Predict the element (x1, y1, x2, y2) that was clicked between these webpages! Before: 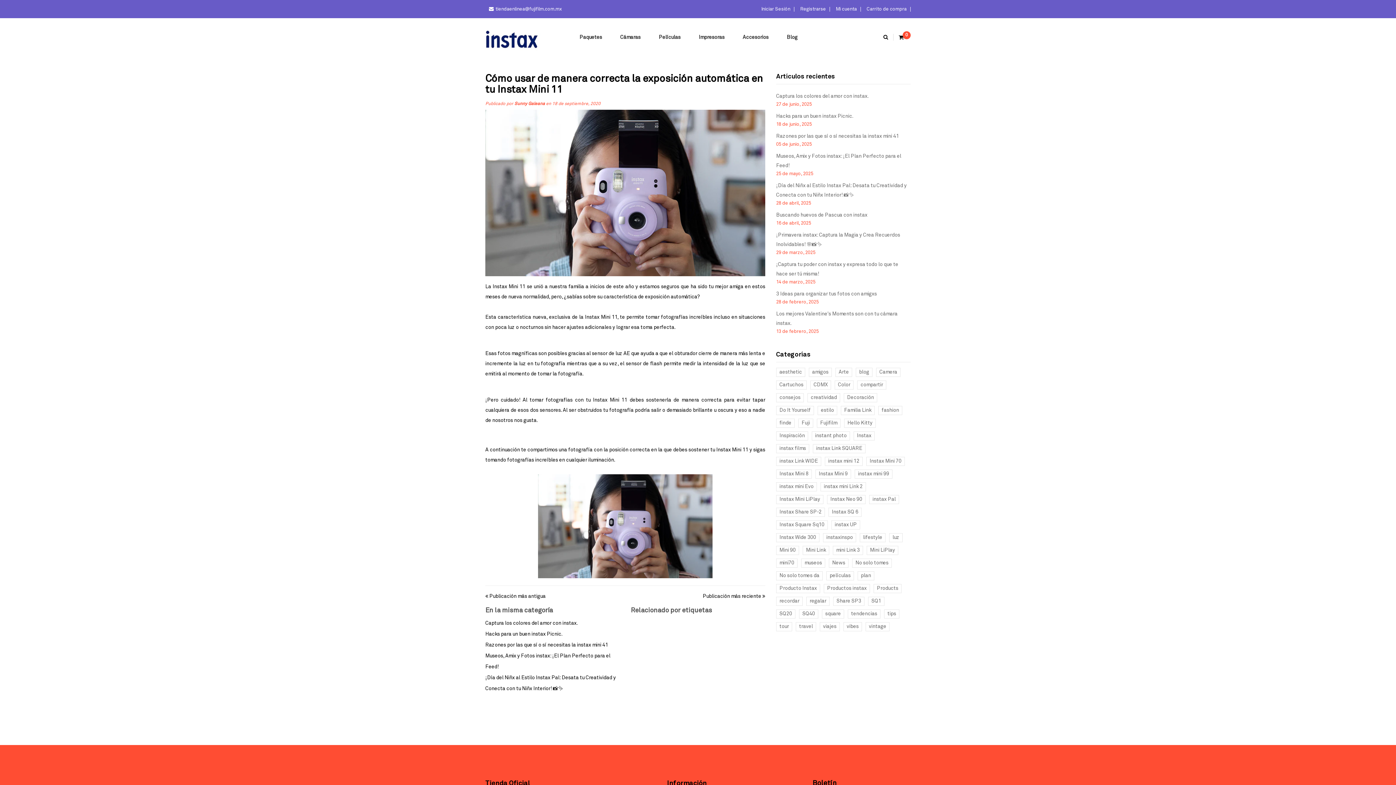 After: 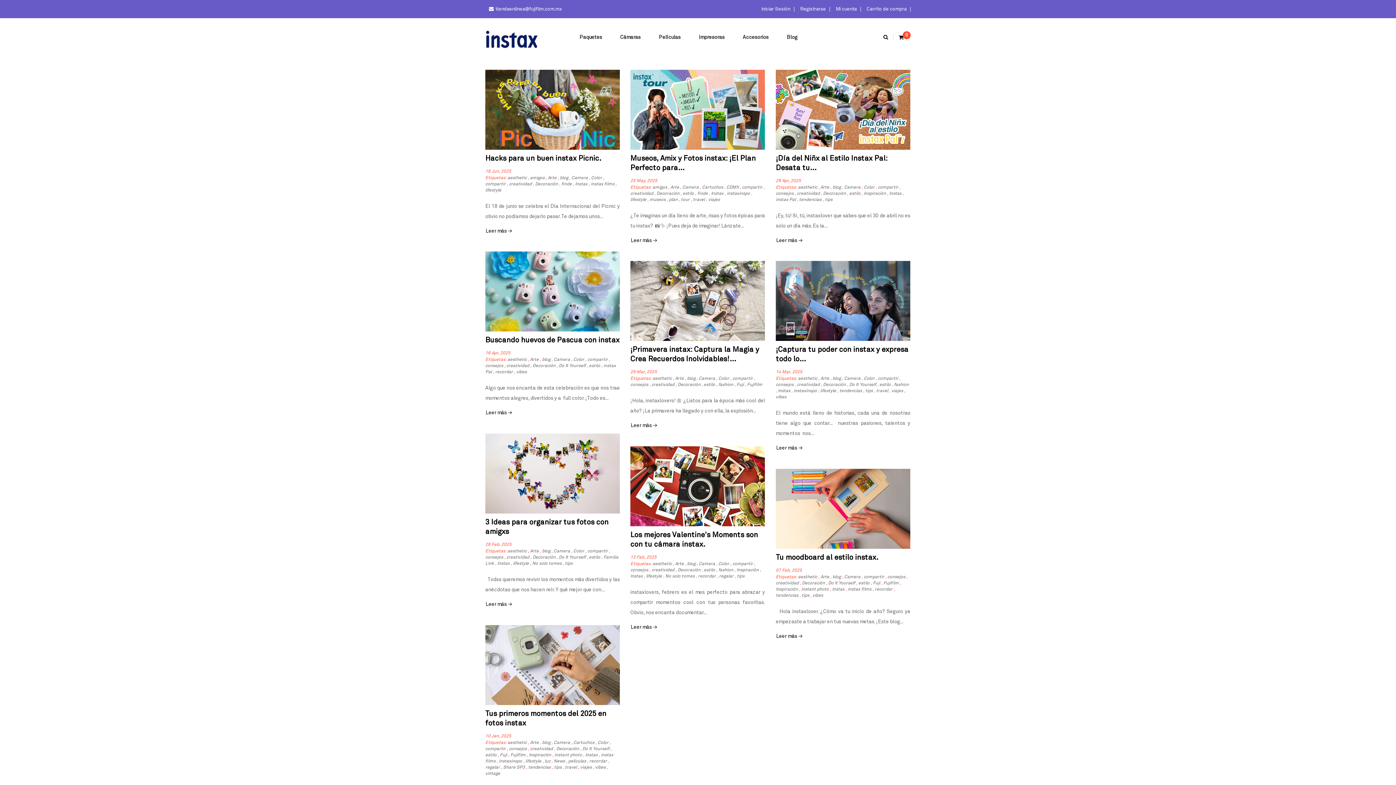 Action: bbox: (844, 393, 877, 402) label: Decoración